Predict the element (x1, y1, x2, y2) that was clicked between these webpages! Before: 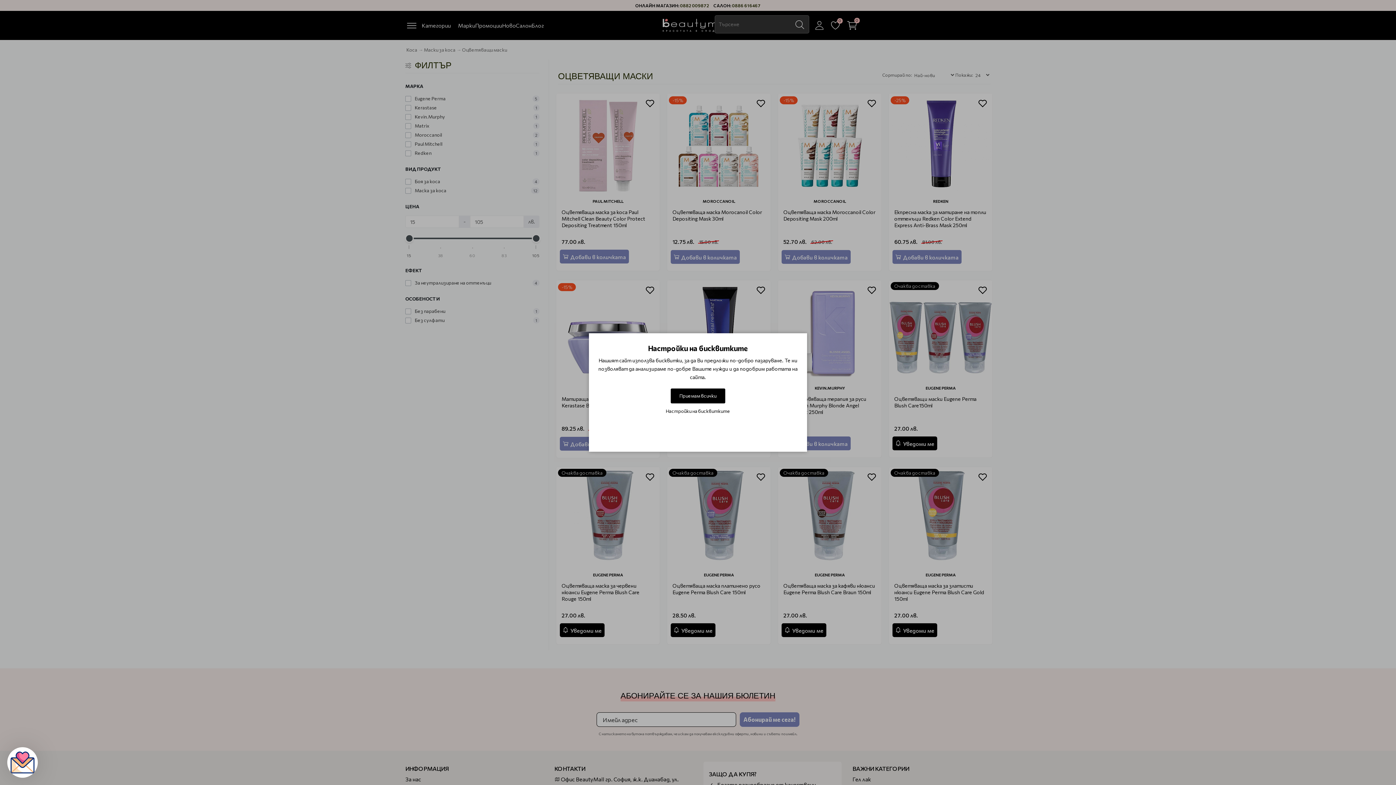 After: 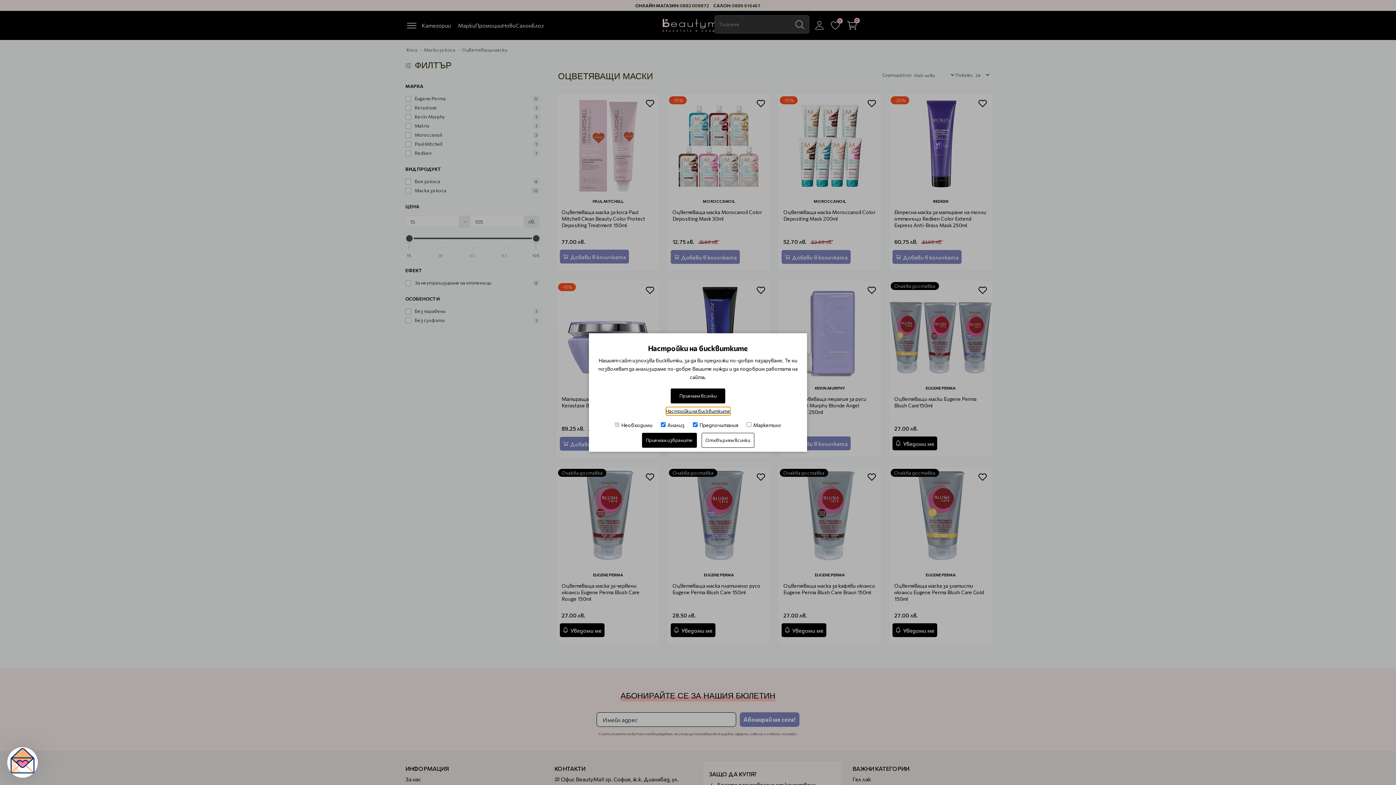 Action: bbox: (666, 407, 730, 415) label: Настройки на бисквитките